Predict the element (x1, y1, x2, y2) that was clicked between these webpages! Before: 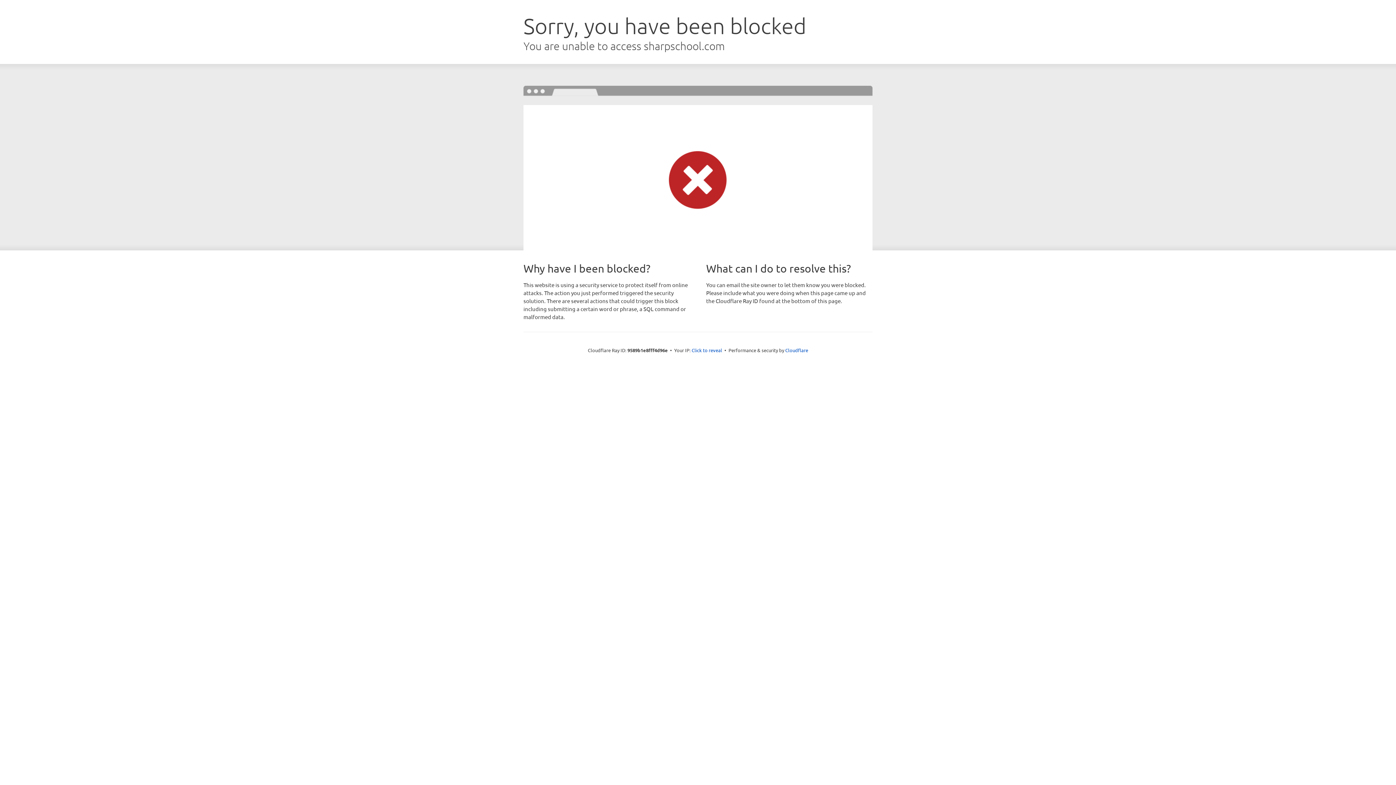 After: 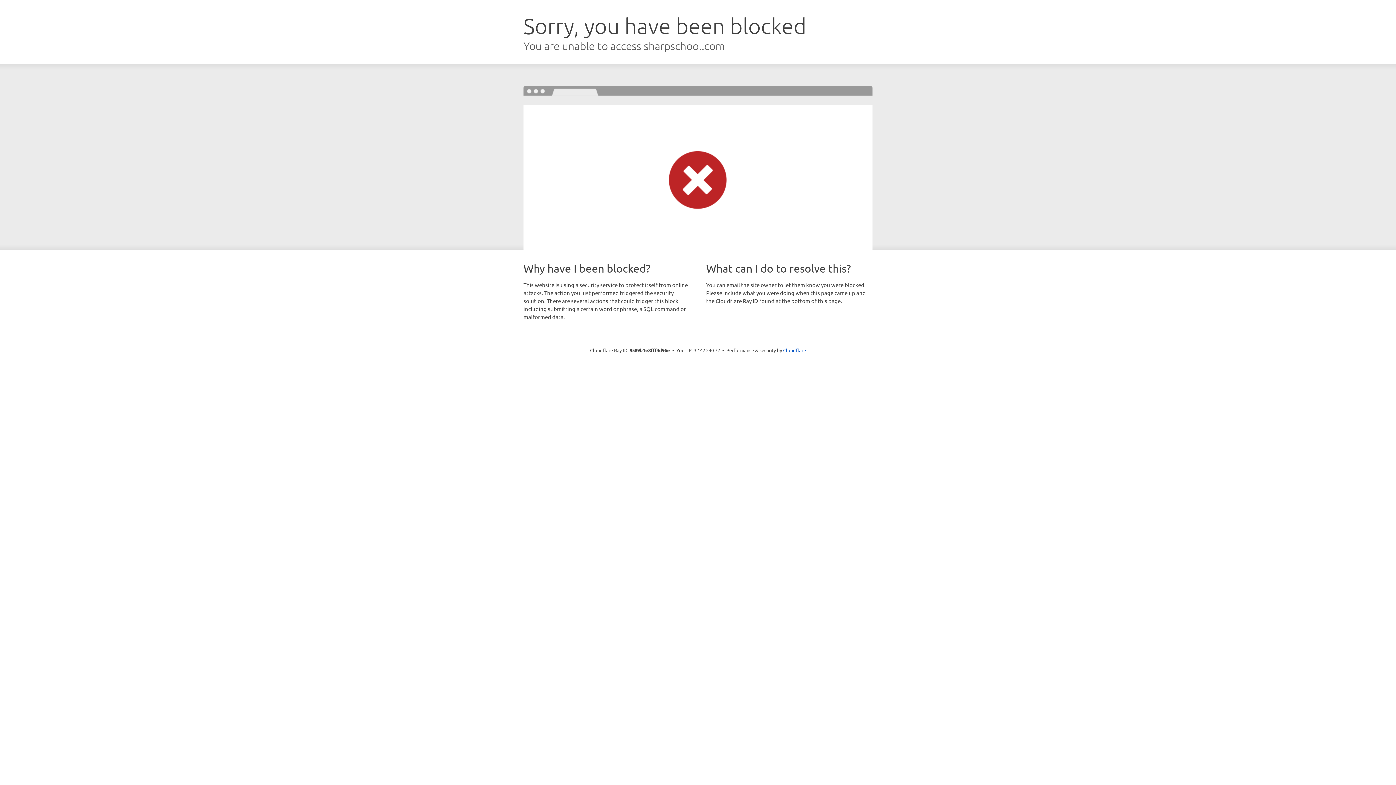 Action: label: Click to reveal bbox: (691, 346, 722, 353)